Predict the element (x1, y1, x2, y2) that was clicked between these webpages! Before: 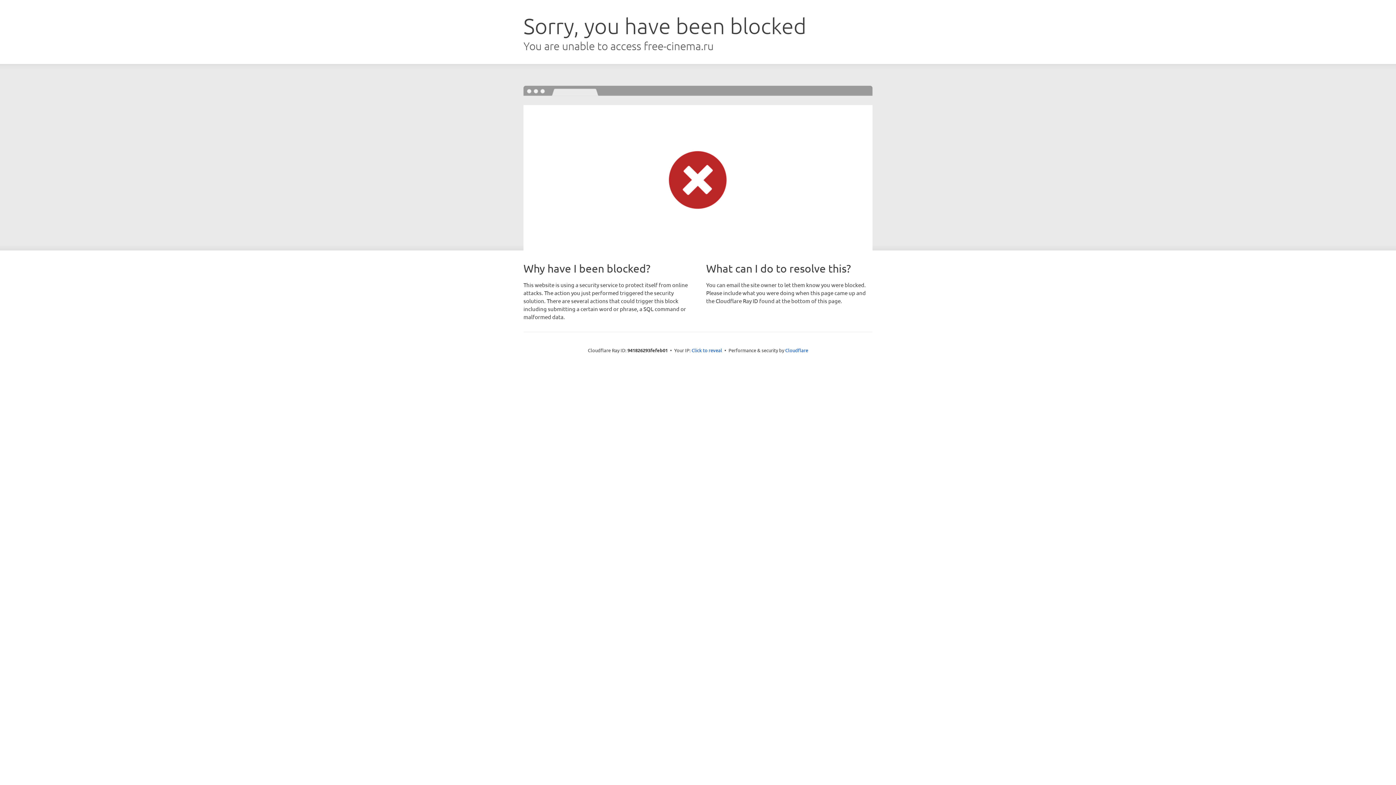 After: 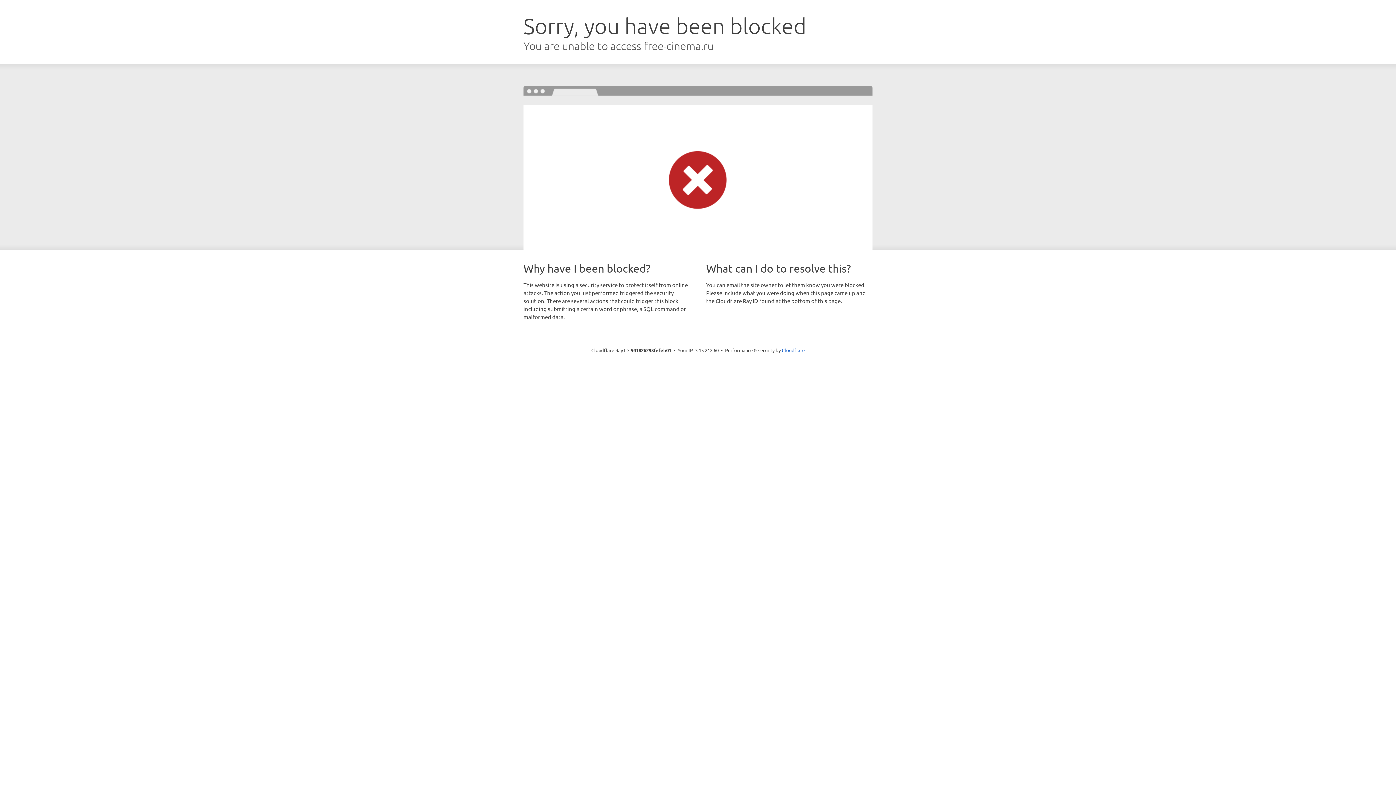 Action: bbox: (691, 346, 722, 353) label: Click to reveal